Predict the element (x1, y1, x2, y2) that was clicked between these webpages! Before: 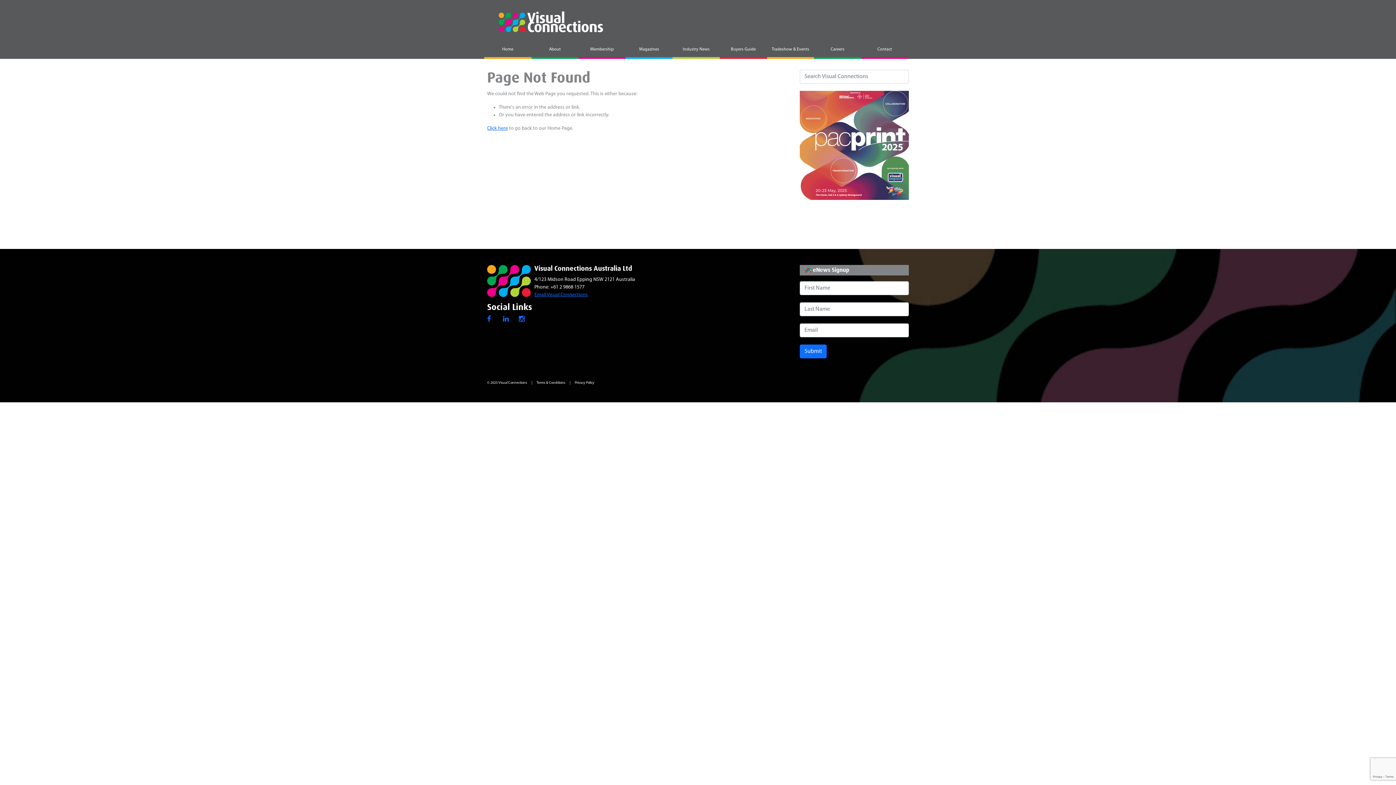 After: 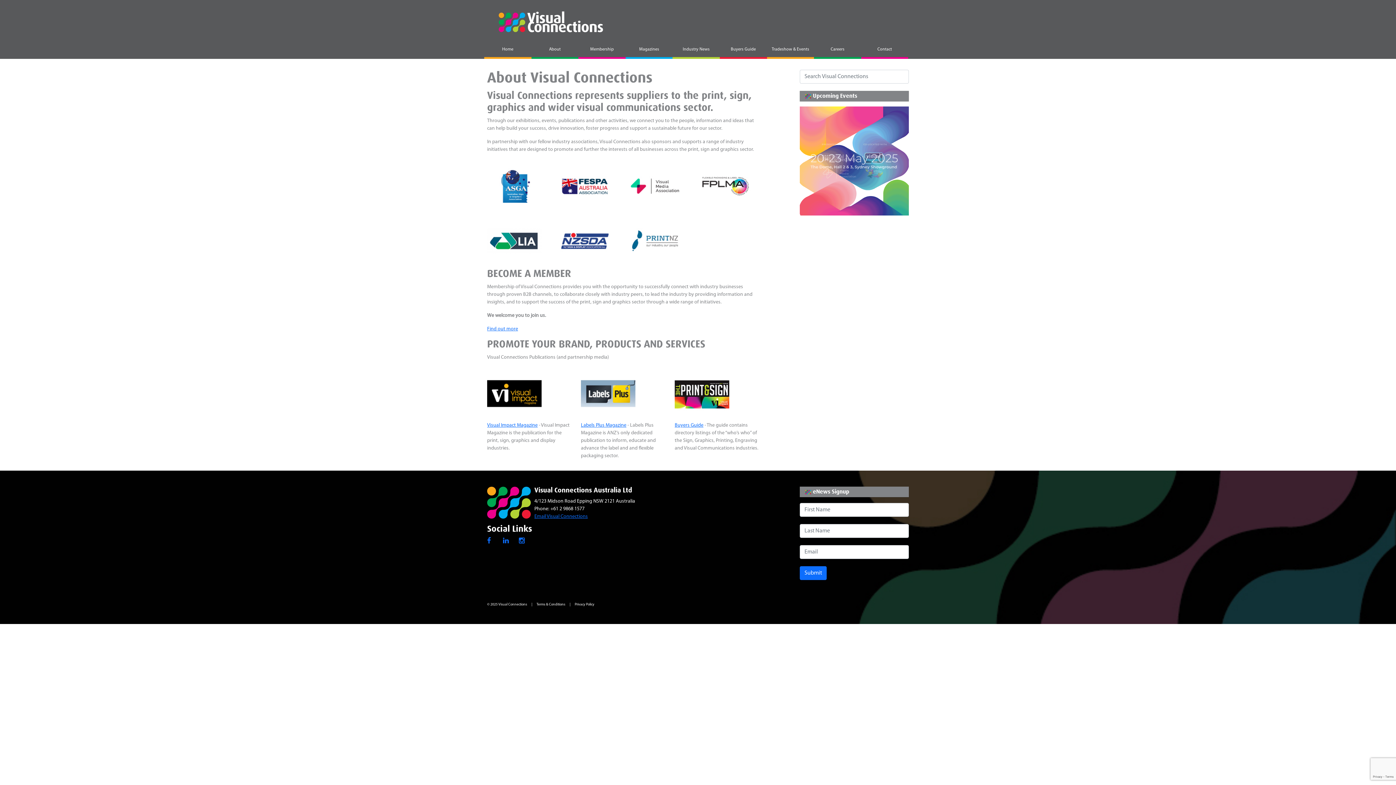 Action: bbox: (531, 46, 578, 58) label: About